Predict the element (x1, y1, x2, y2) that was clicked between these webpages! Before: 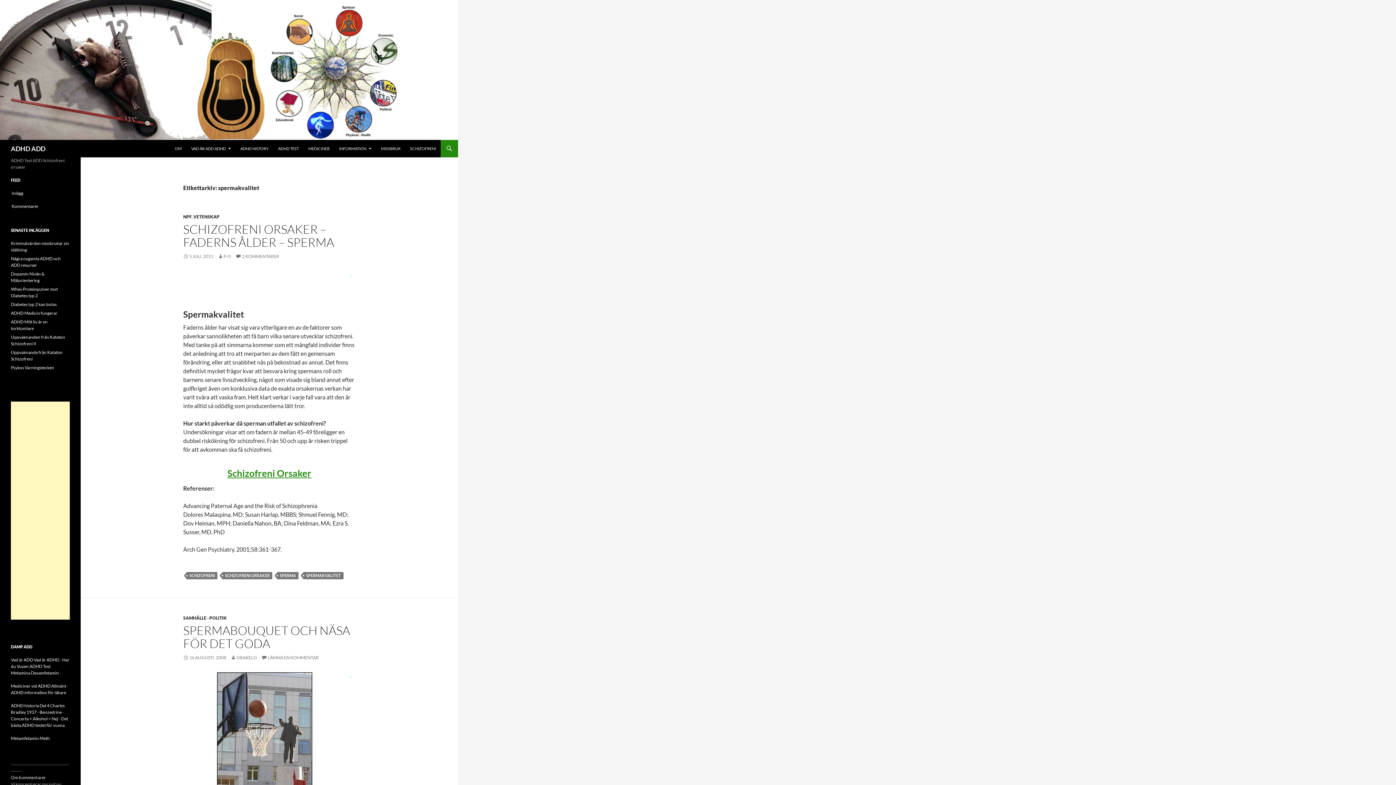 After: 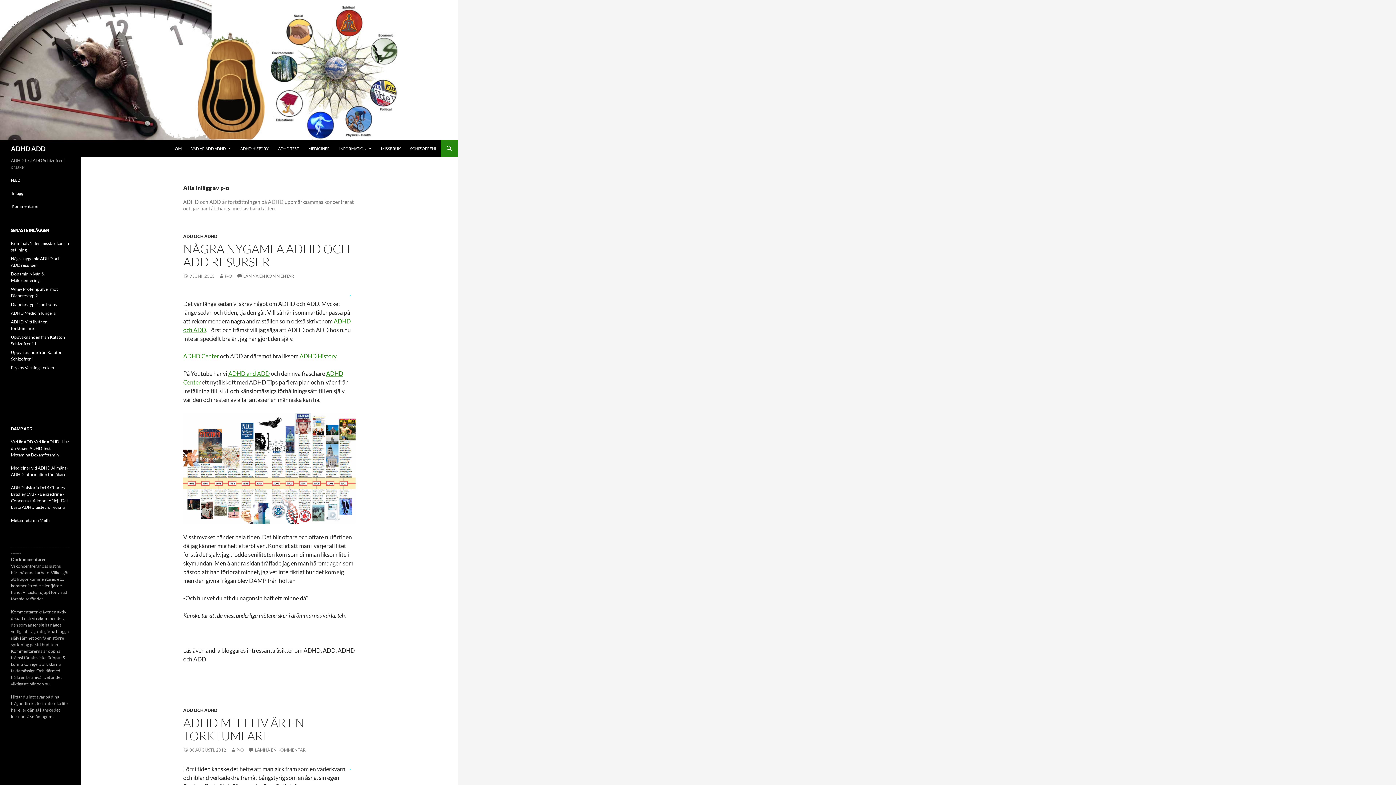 Action: label: P-O bbox: (217, 253, 231, 259)